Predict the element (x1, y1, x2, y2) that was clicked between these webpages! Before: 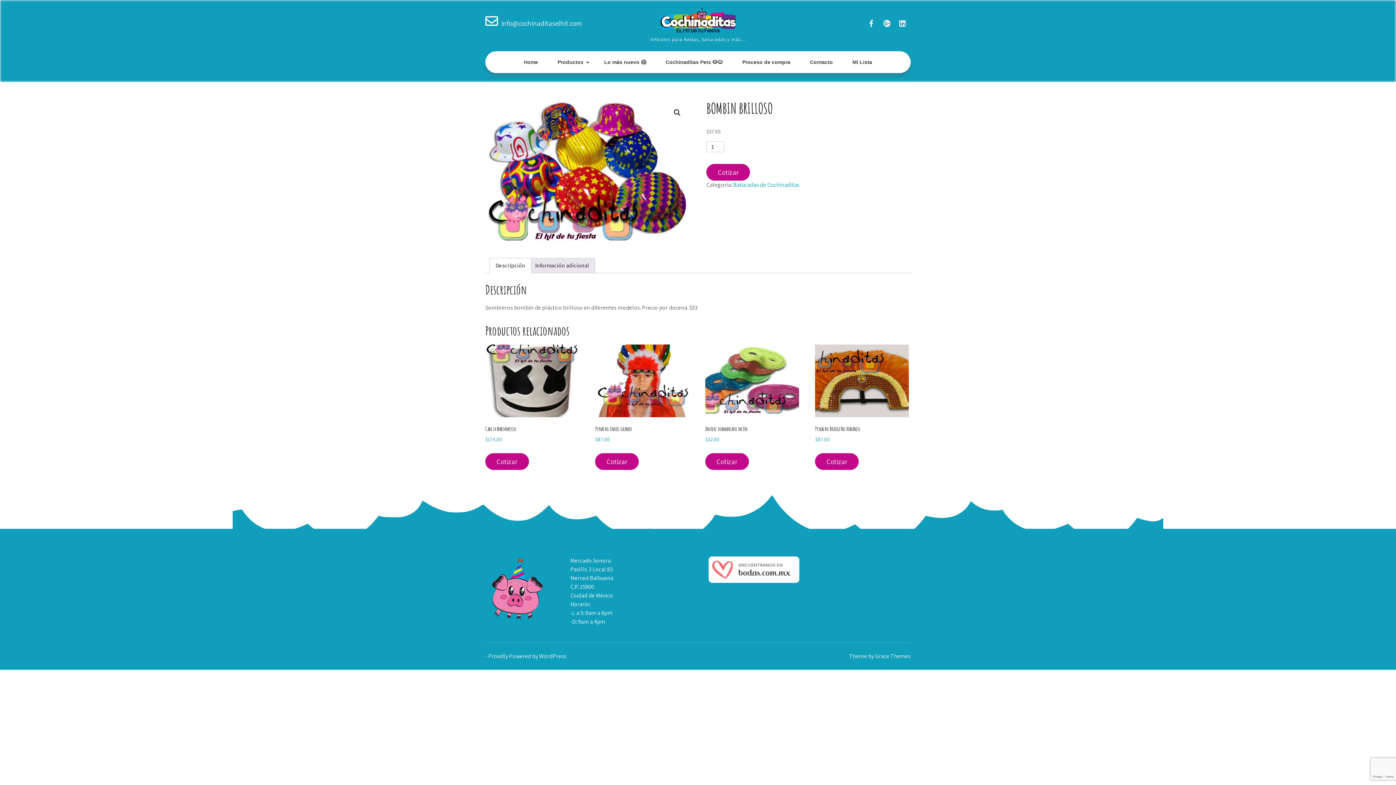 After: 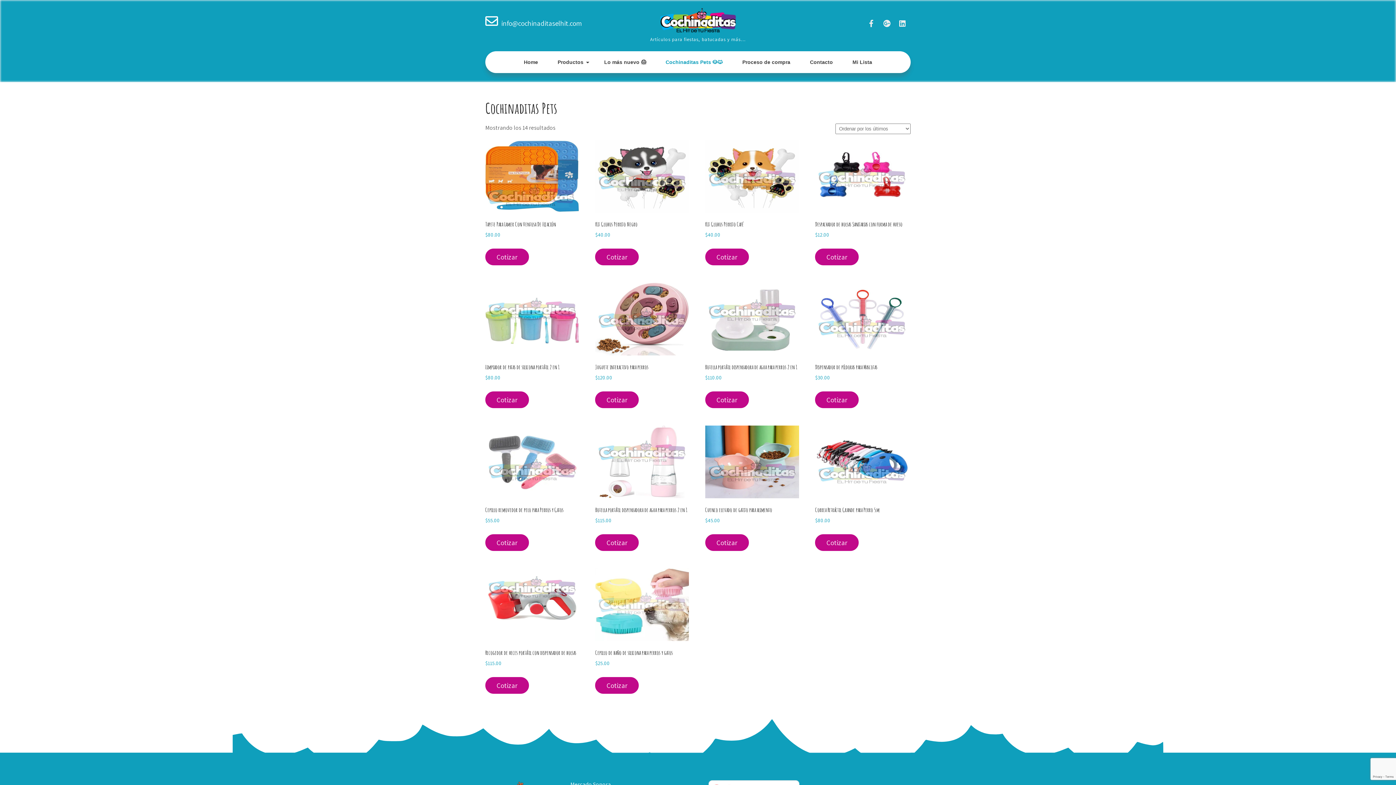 Action: label: Cochinaditas Pets 🐶🐱 bbox: (656, 51, 732, 73)